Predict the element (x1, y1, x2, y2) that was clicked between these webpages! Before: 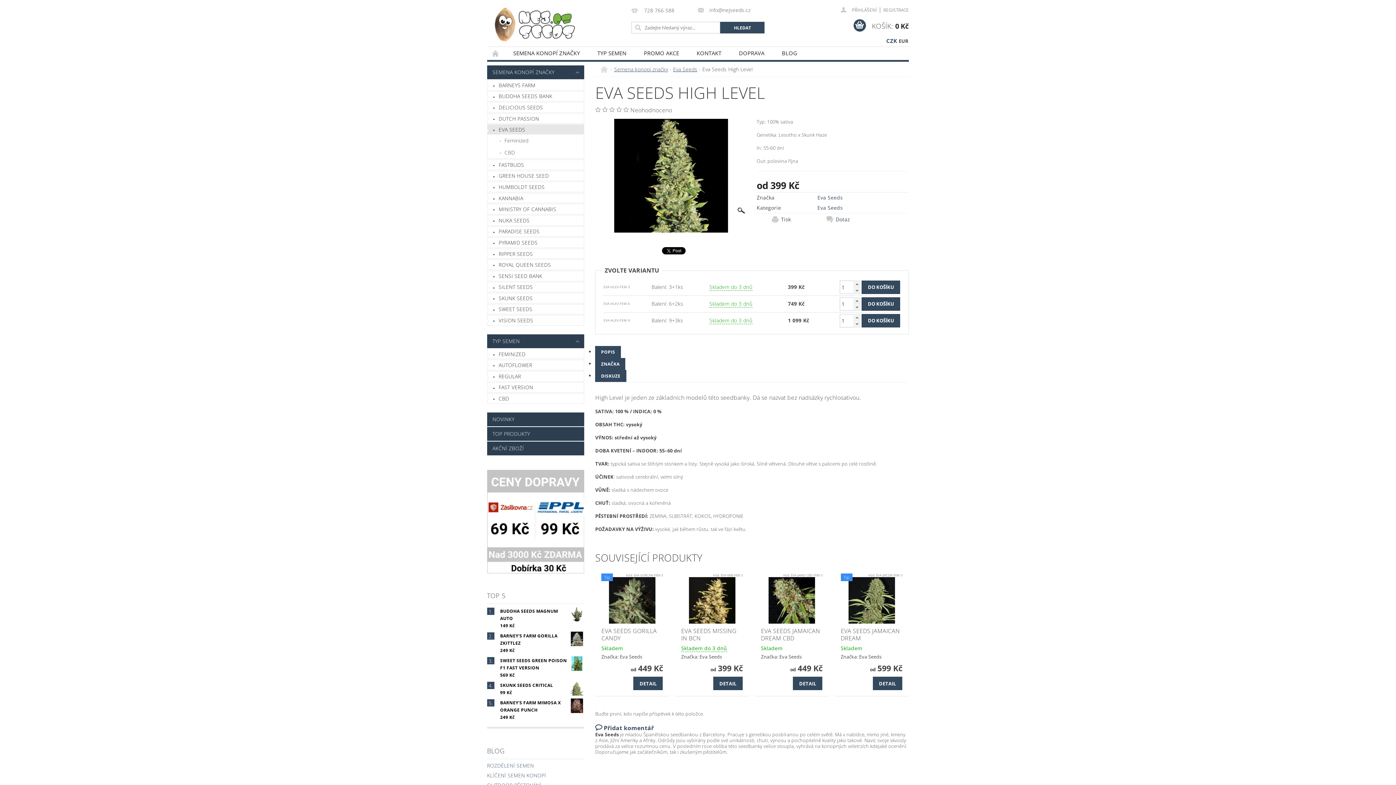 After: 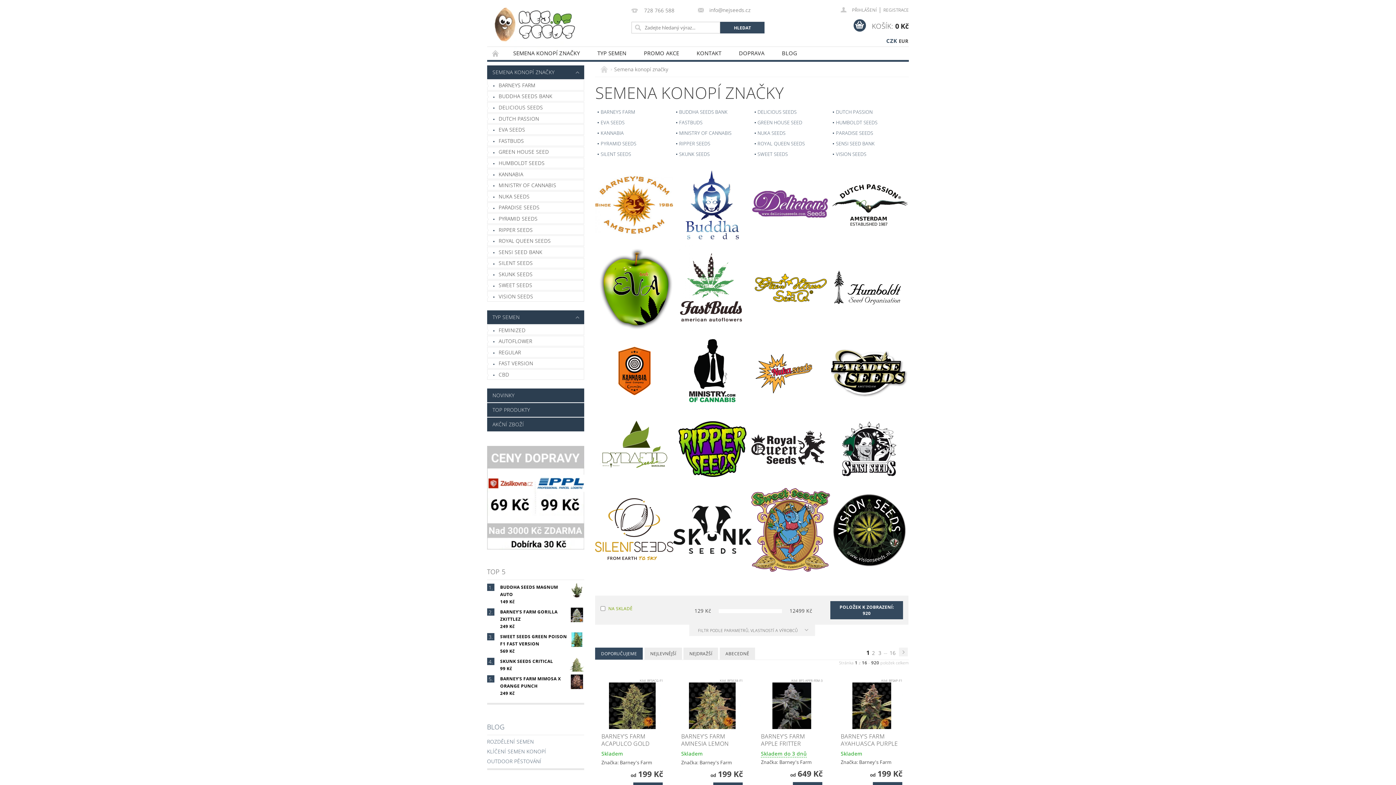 Action: label: SEMENA KONOPÍ ZNAČKY bbox: (487, 65, 569, 79)